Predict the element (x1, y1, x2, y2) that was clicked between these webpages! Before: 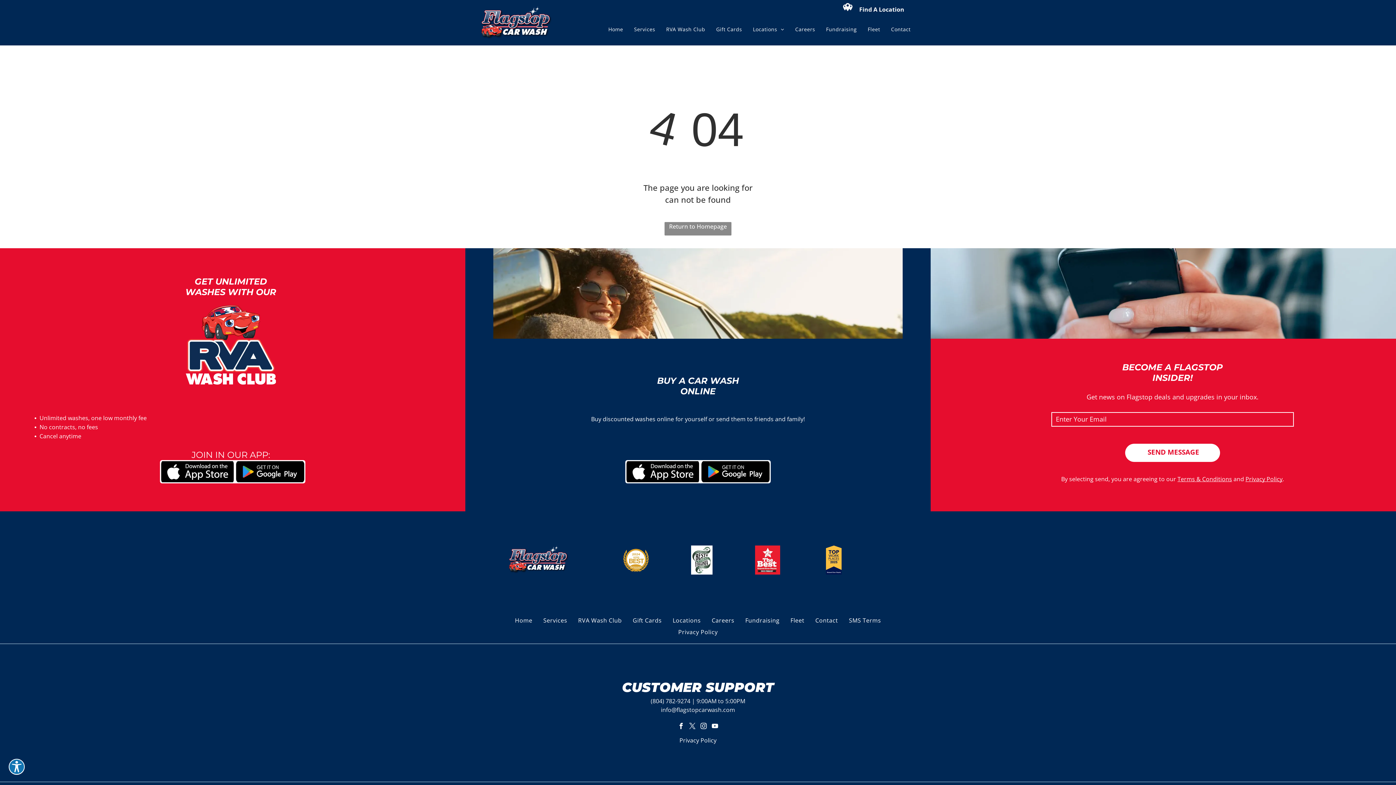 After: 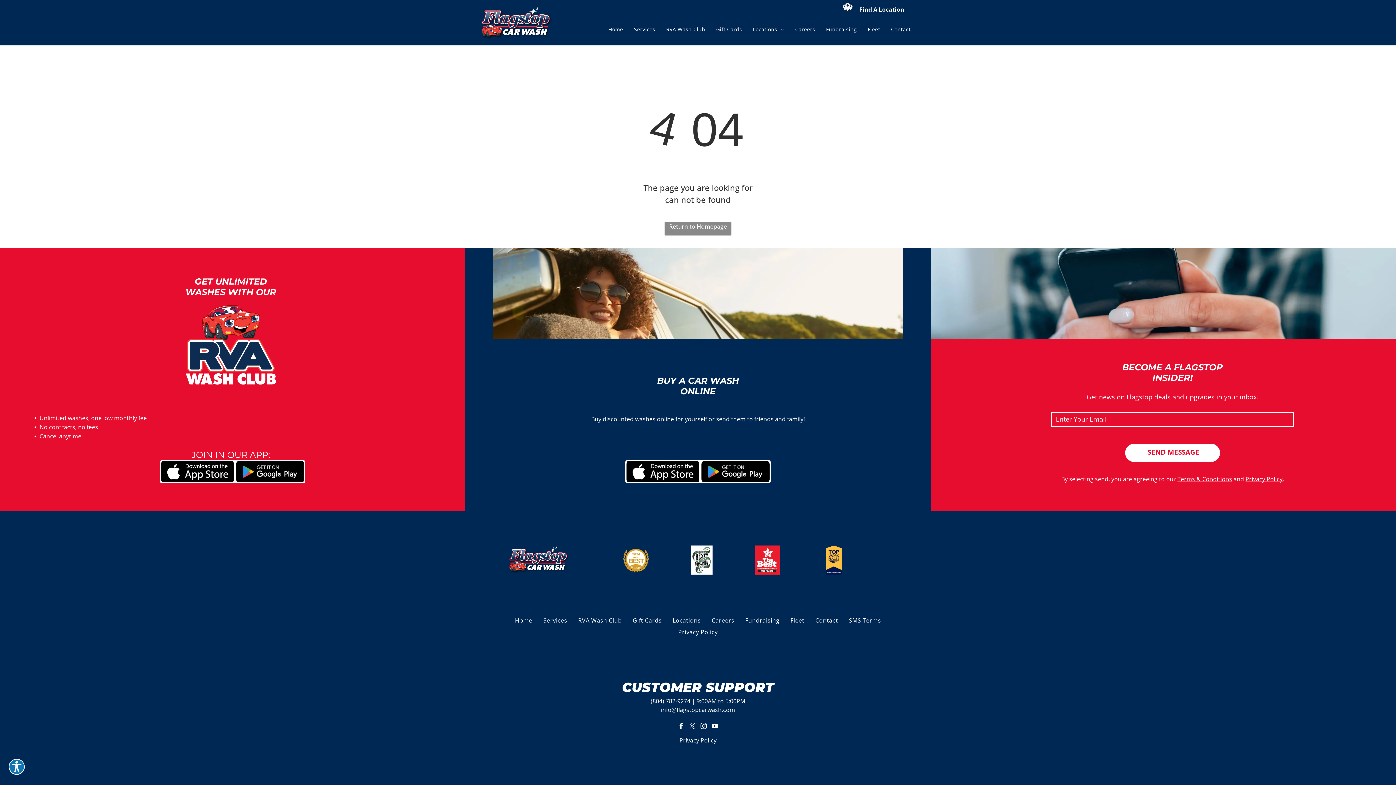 Action: label: instagram bbox: (699, 721, 708, 733)